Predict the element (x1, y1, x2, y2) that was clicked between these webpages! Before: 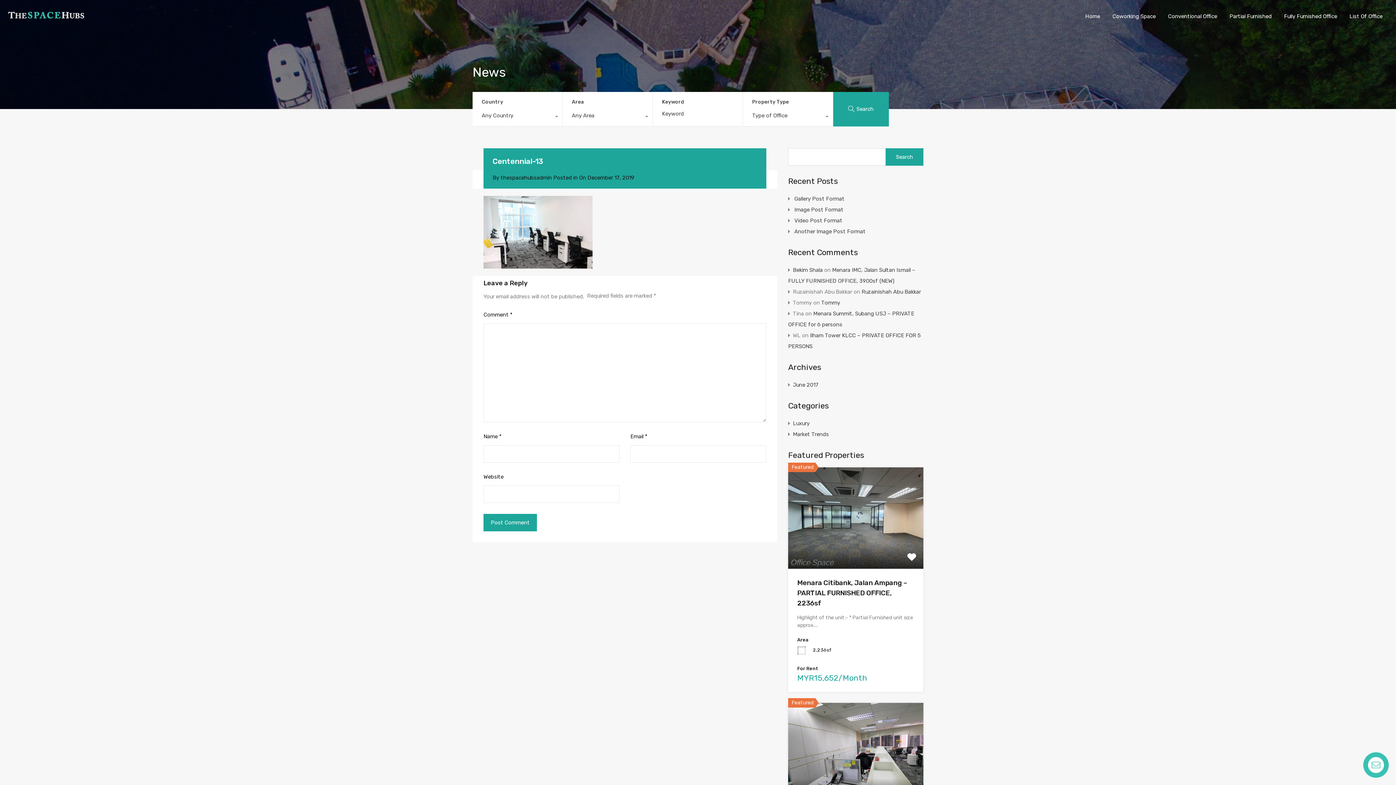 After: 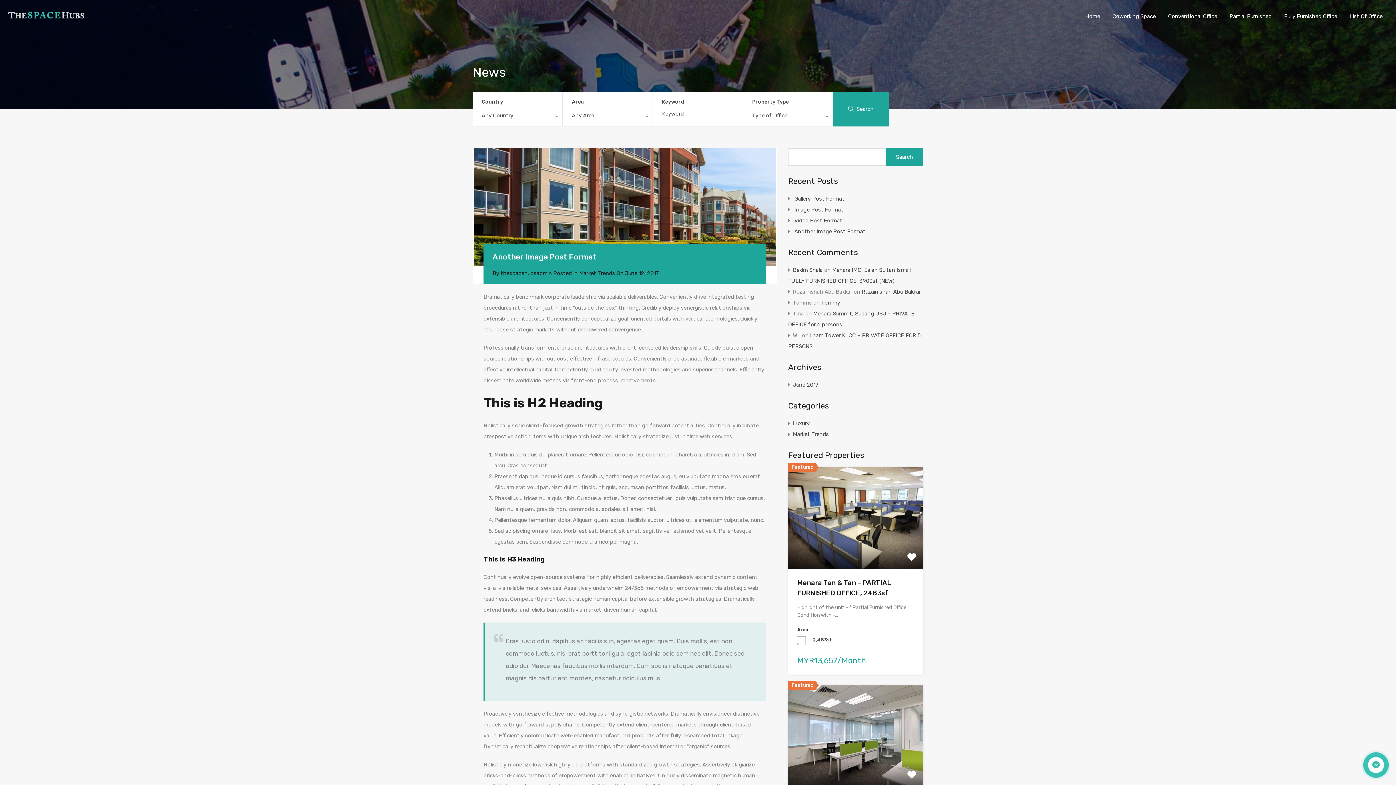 Action: label: Another Image Post Format bbox: (794, 226, 865, 236)